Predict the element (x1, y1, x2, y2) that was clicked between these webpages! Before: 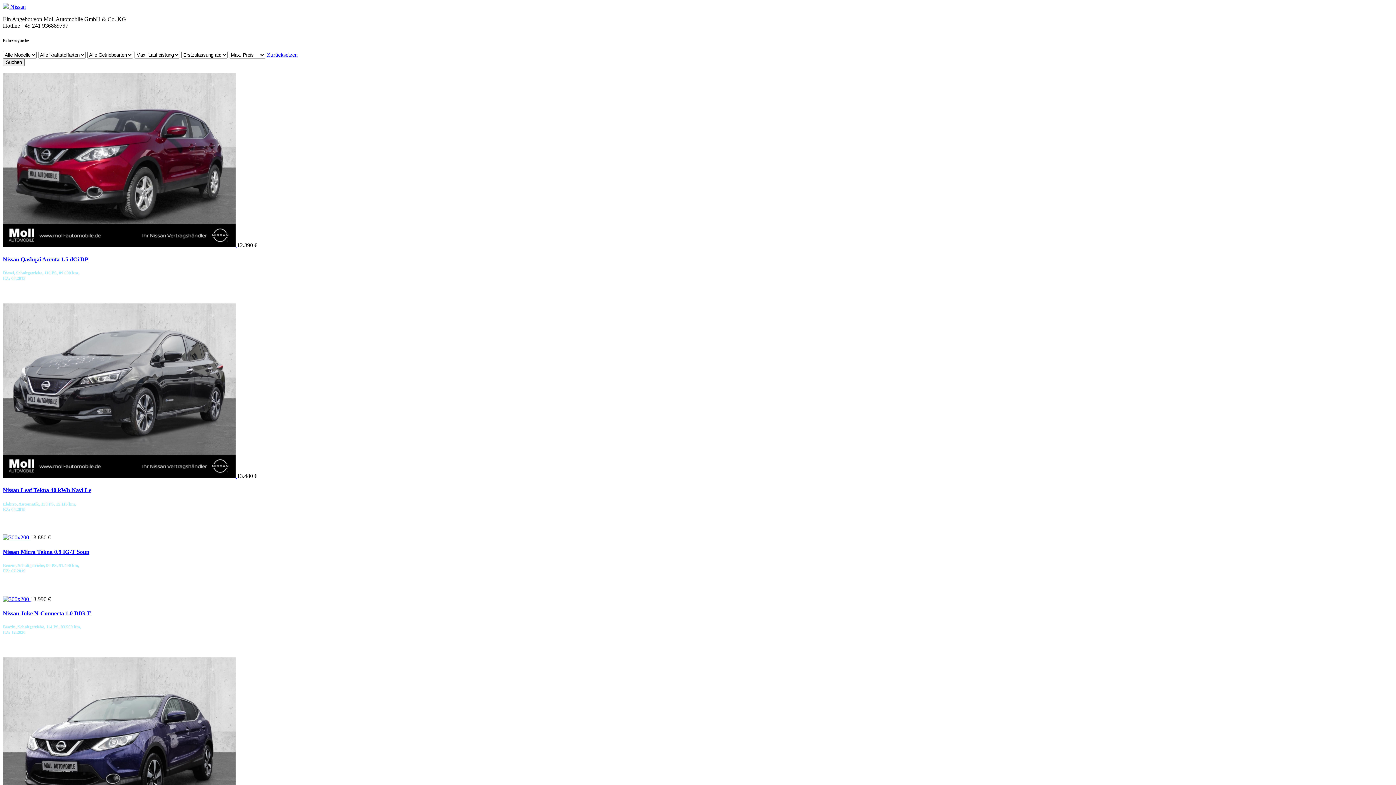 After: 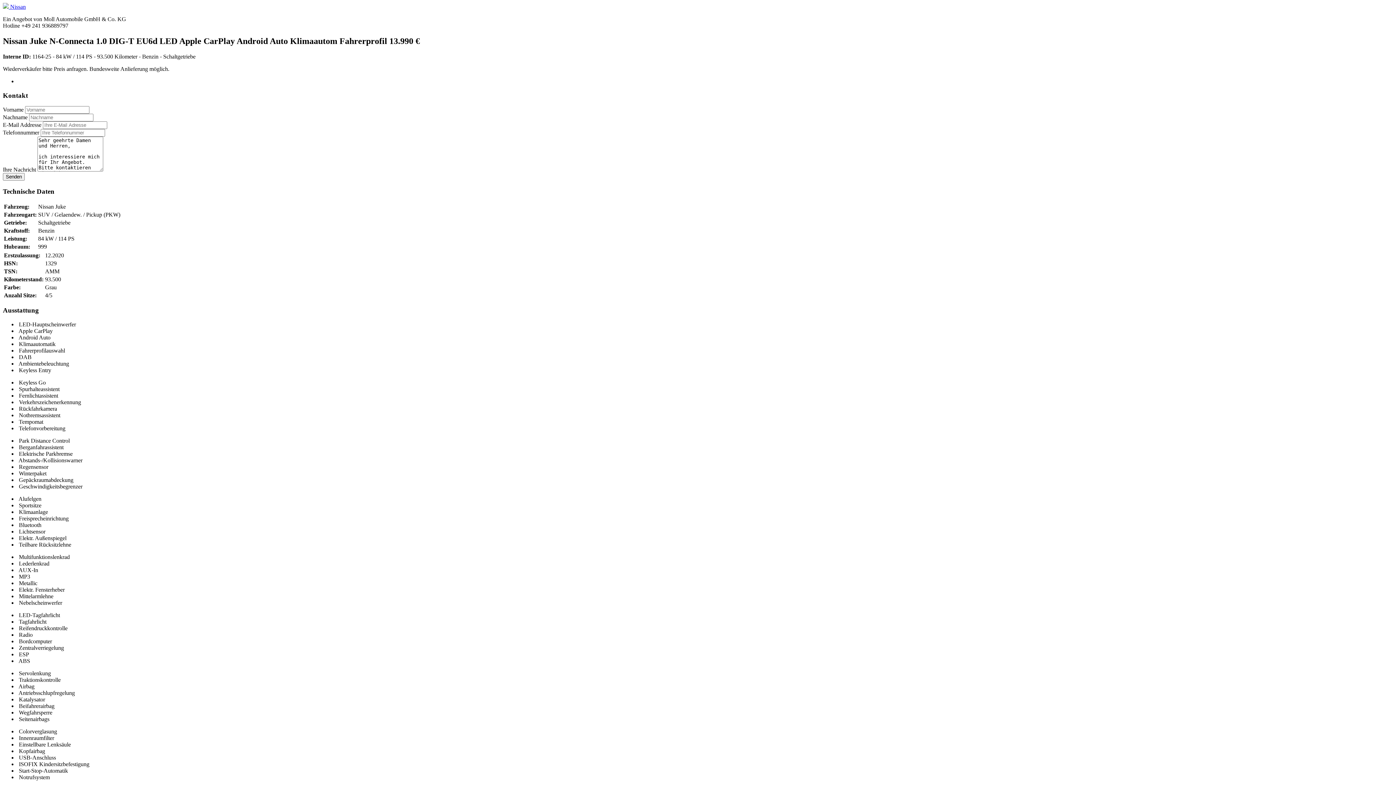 Action: label: Nissan Juke N-Connecta 1.0 DIG-T bbox: (2, 610, 90, 616)